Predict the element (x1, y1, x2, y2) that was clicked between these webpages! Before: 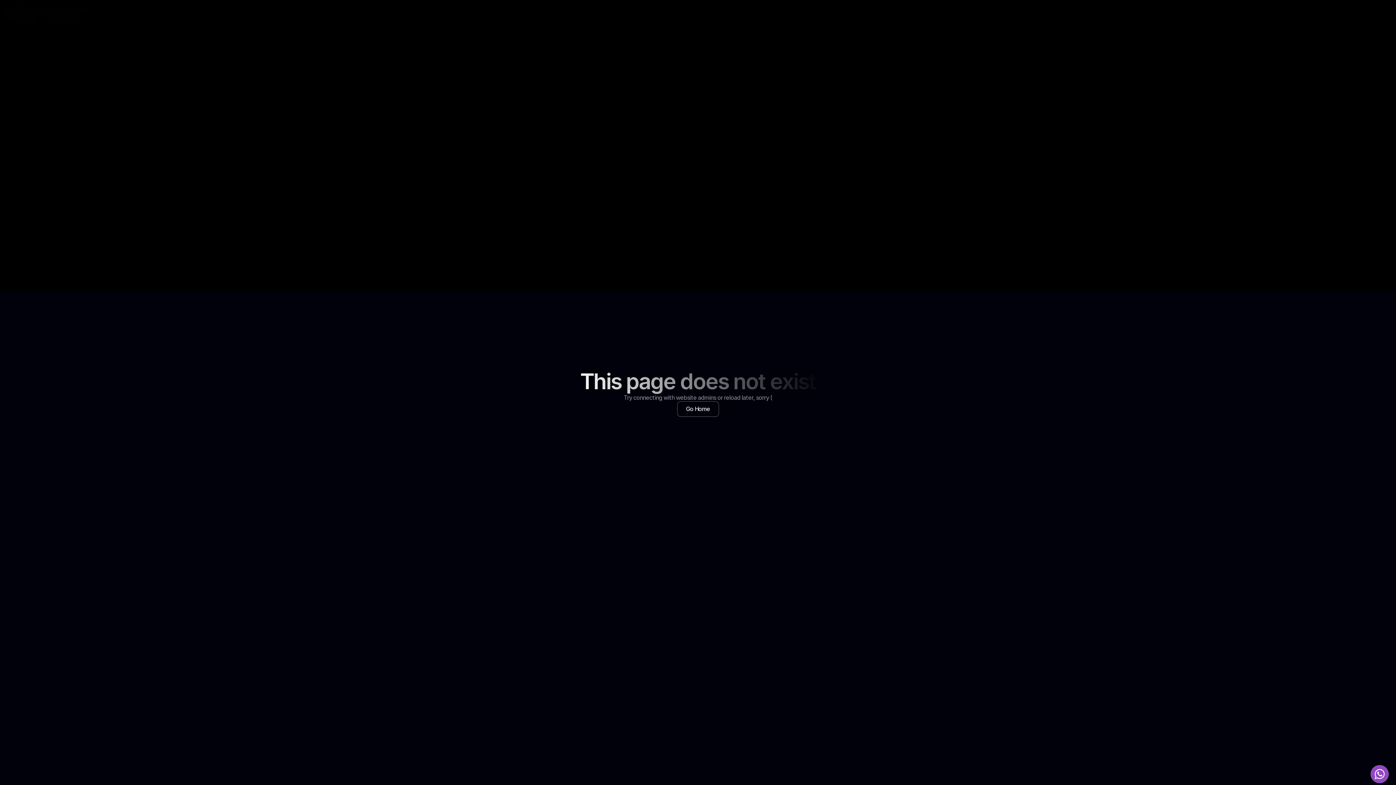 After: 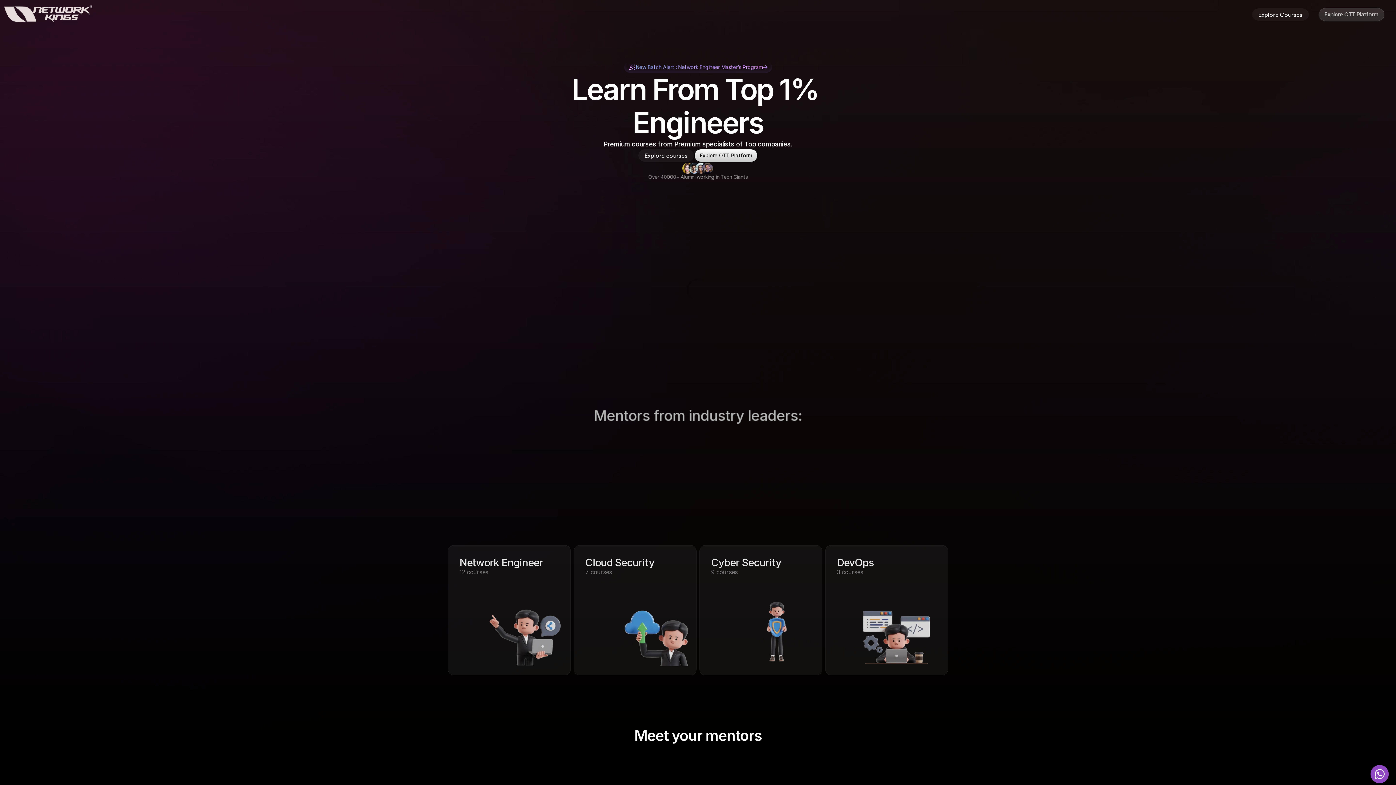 Action: label: Go Home bbox: (677, 401, 719, 417)